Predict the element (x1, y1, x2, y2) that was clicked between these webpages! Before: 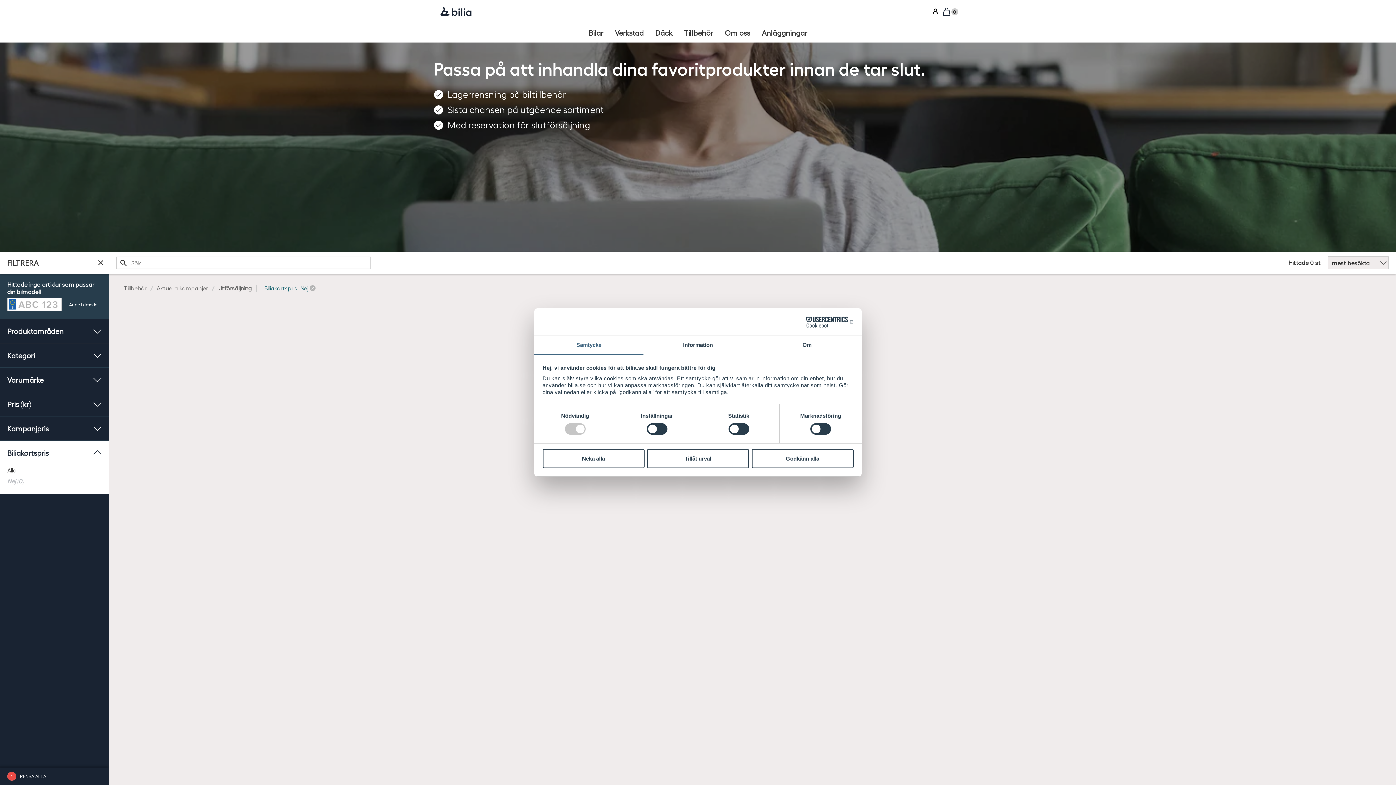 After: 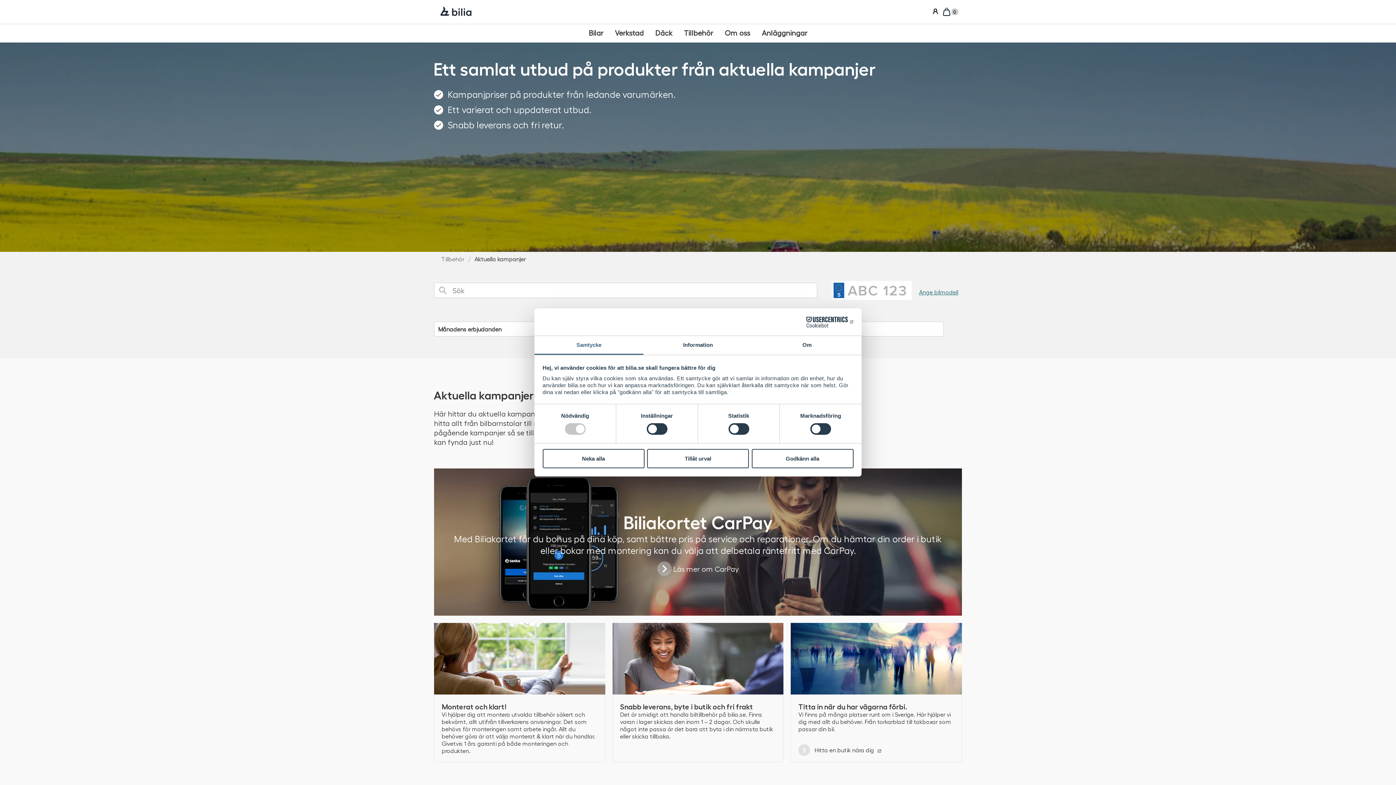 Action: bbox: (156, 284, 208, 292) label: Aktuella kampanjer